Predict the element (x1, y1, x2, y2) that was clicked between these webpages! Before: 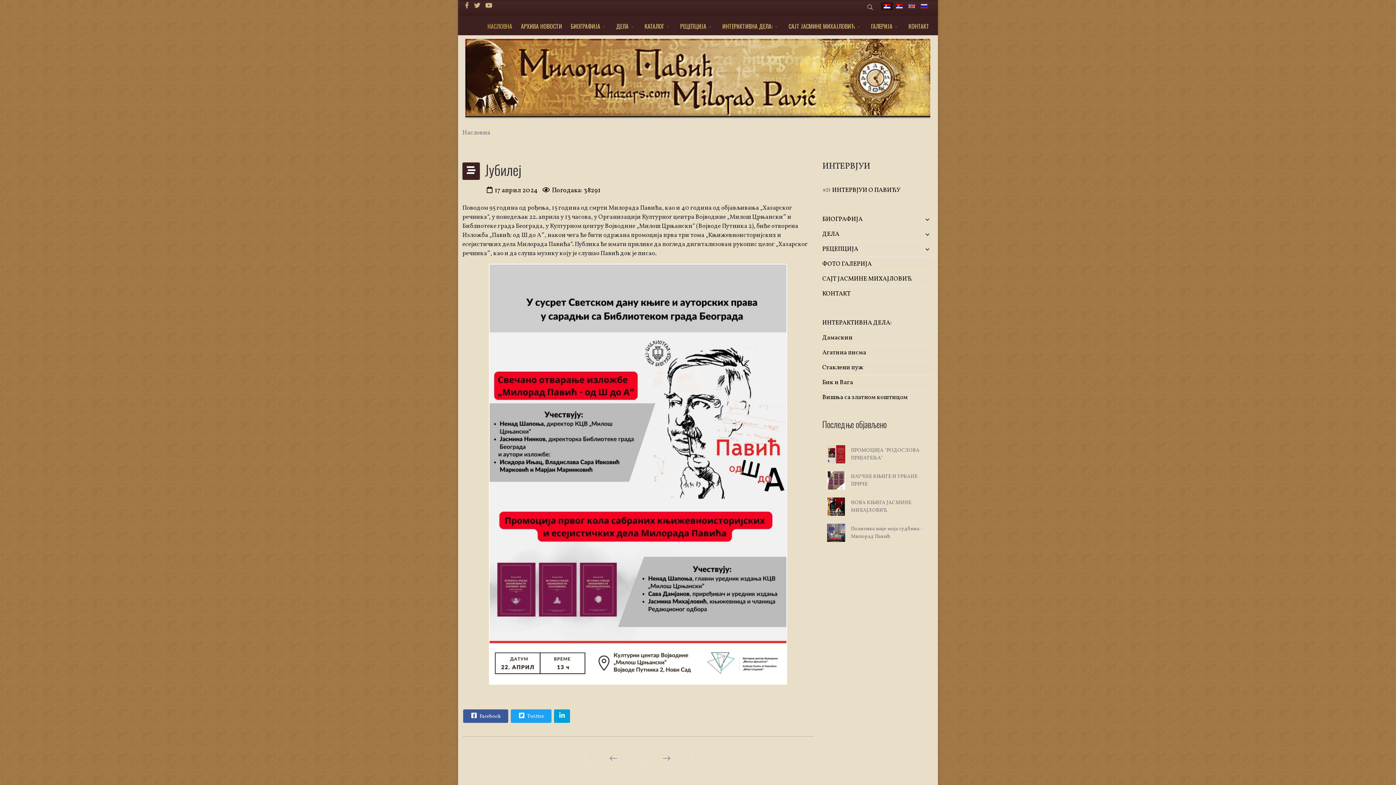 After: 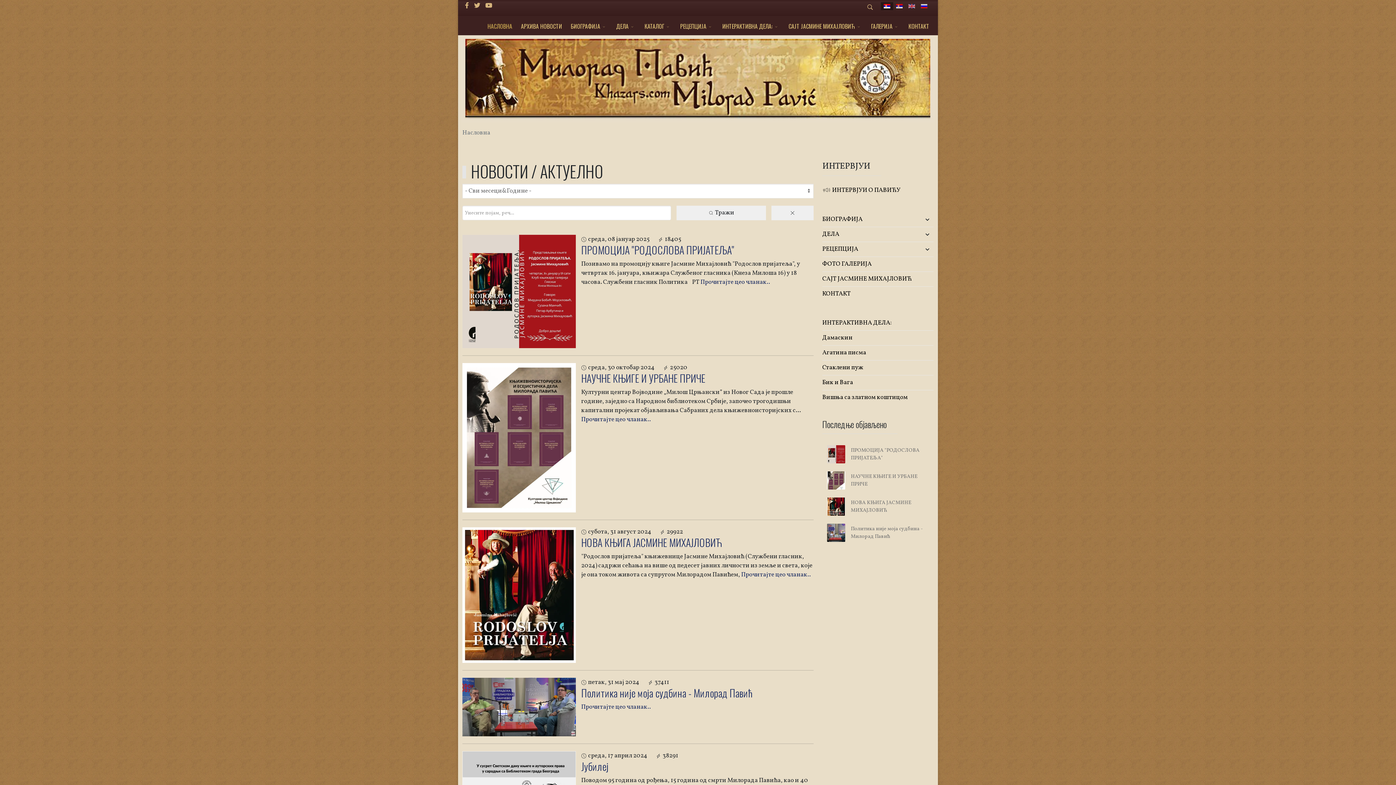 Action: bbox: (483, 17, 516, 35) label: НАСЛОВНА